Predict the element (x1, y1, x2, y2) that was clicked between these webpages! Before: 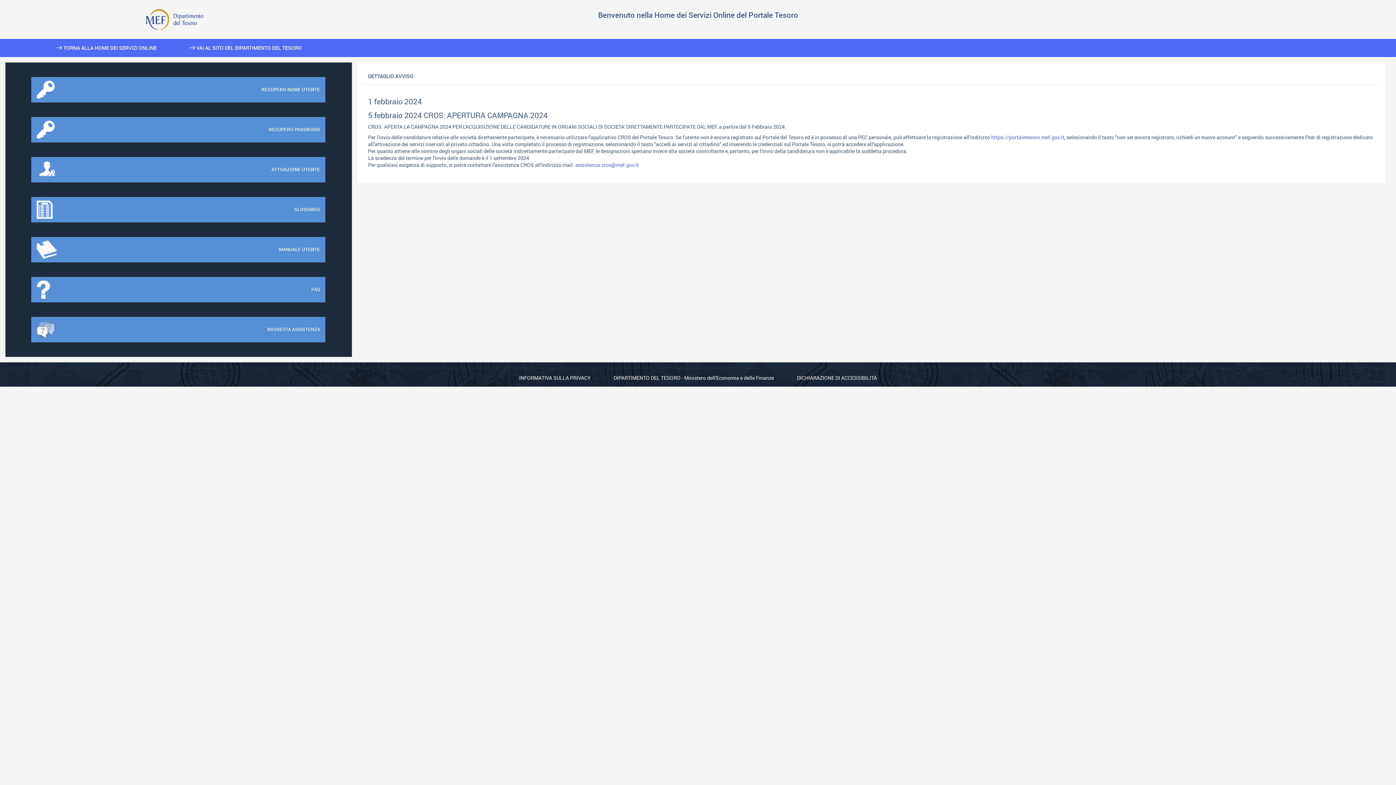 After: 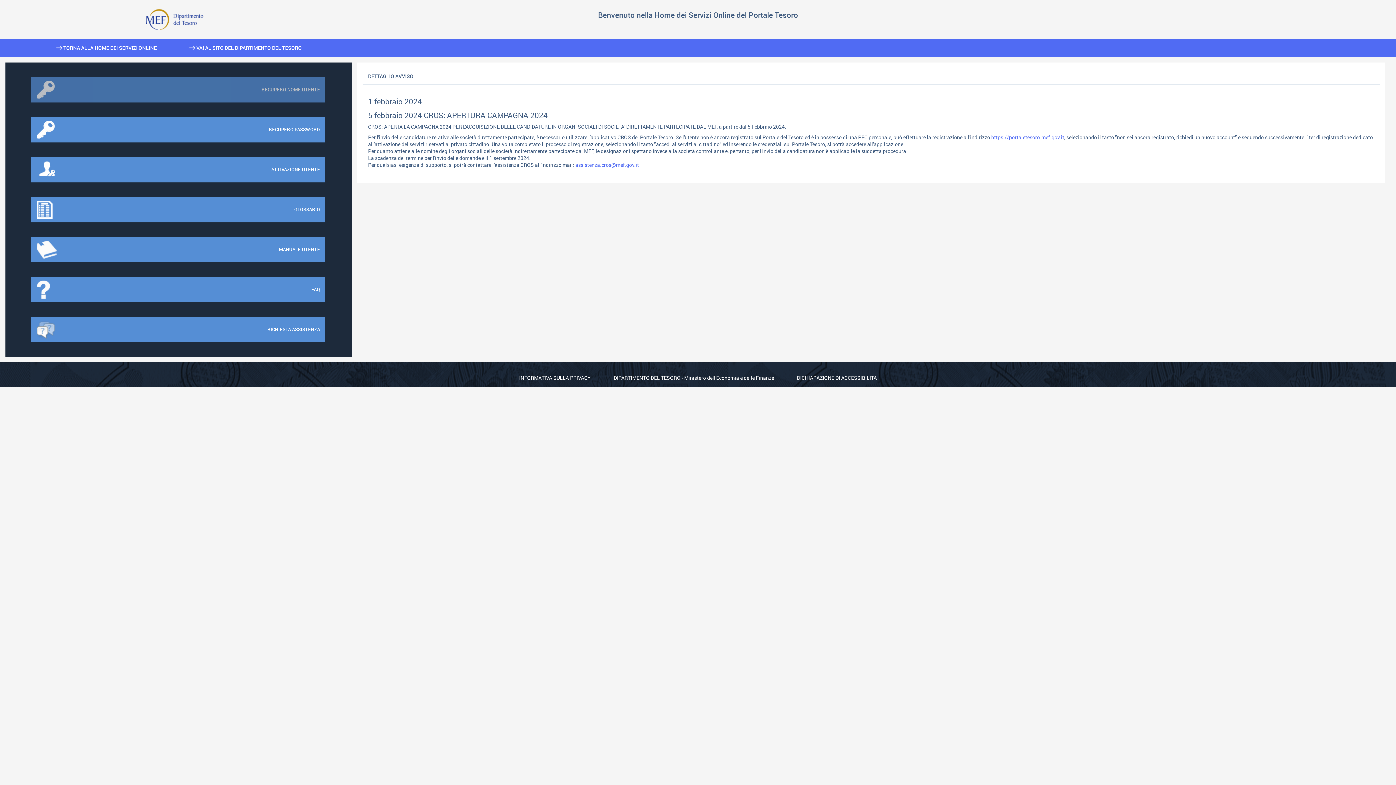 Action: bbox: (31, 77, 325, 102) label: RECUPERO NOME UTENTE